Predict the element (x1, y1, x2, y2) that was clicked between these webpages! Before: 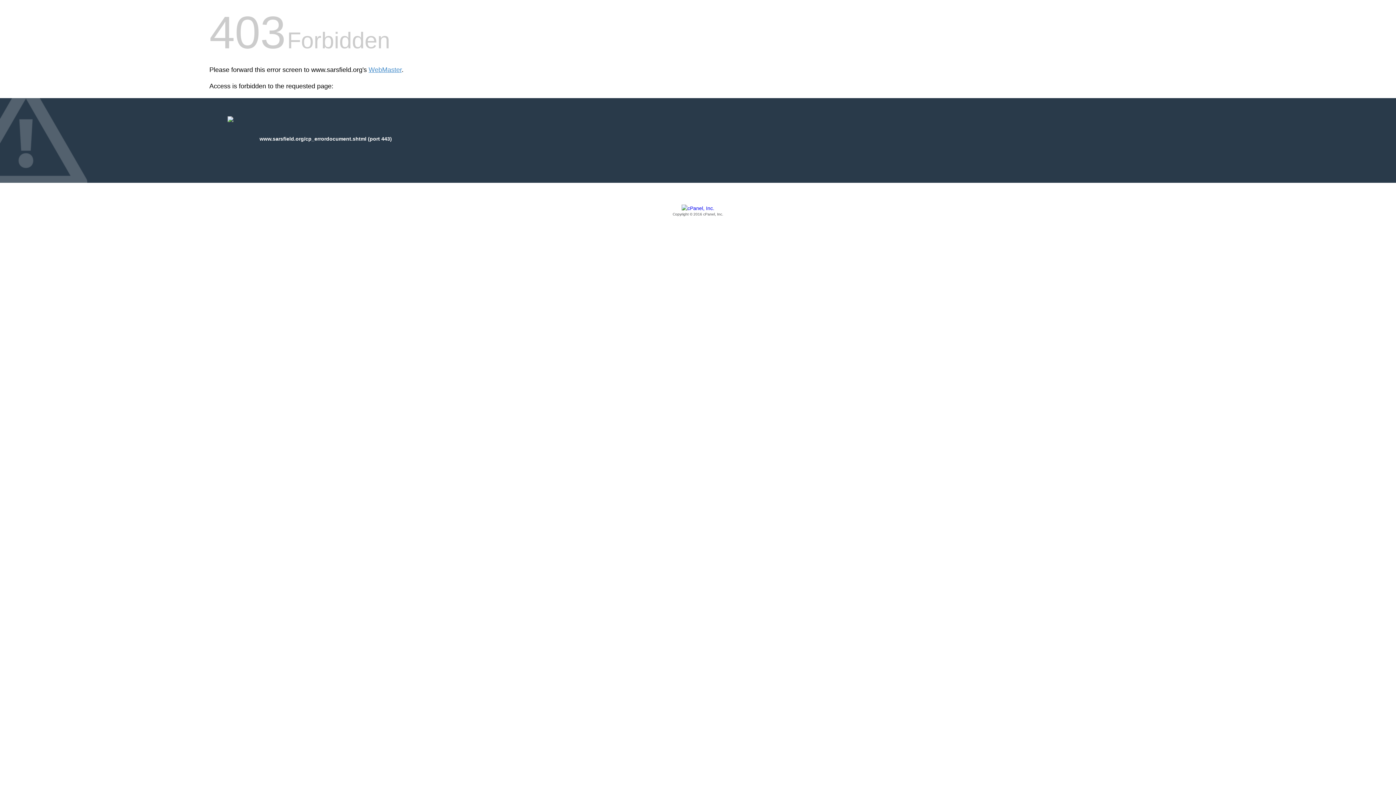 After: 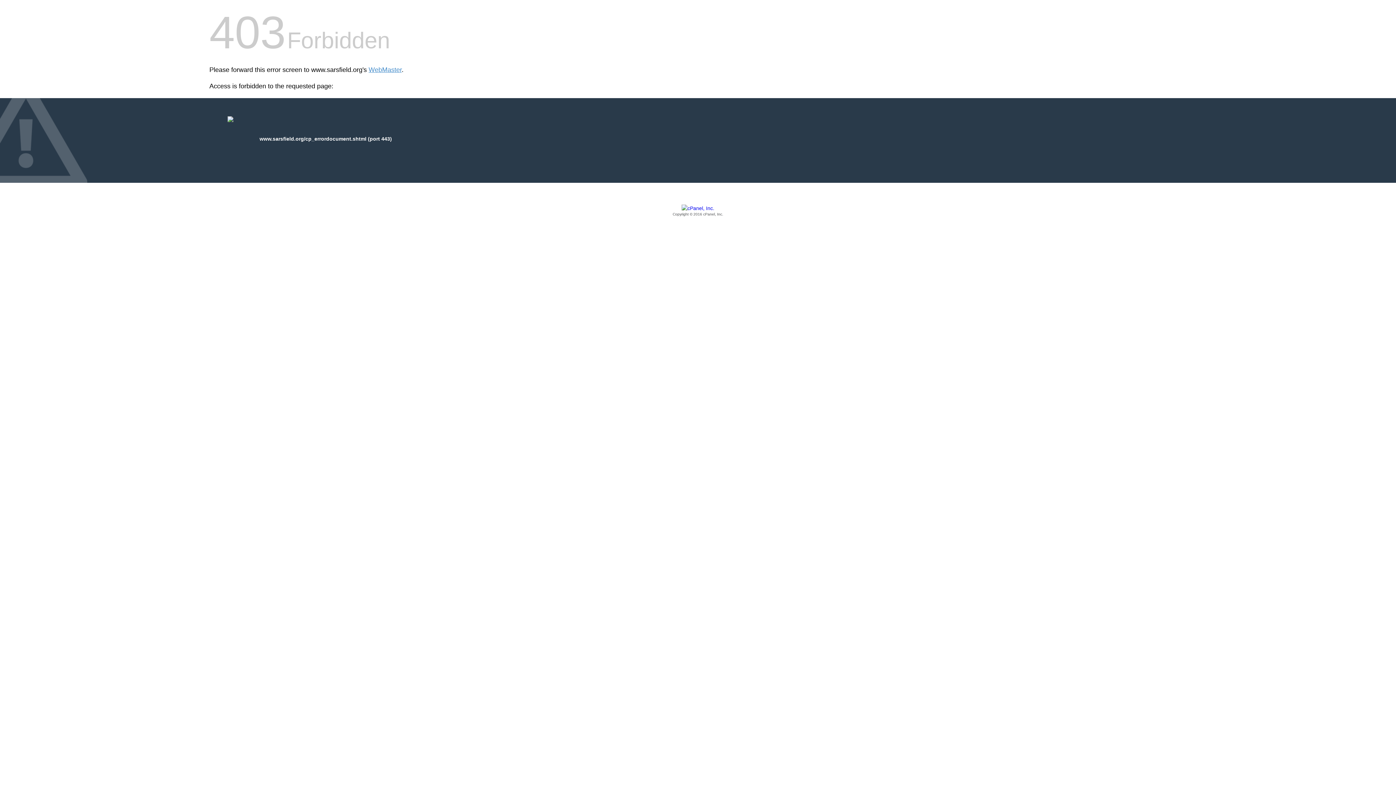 Action: label: Copyright © 2016 cPanel, Inc. bbox: (209, 205, 1186, 217)